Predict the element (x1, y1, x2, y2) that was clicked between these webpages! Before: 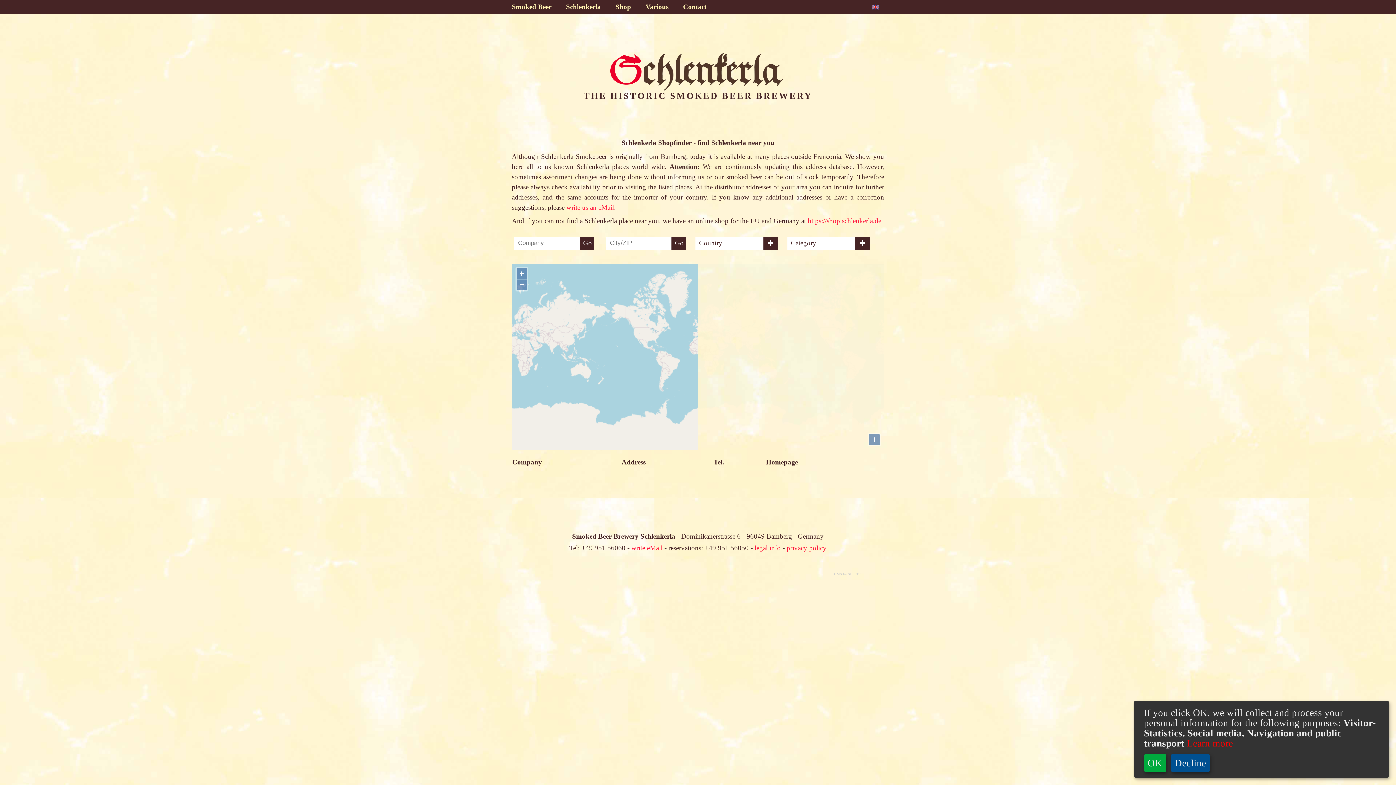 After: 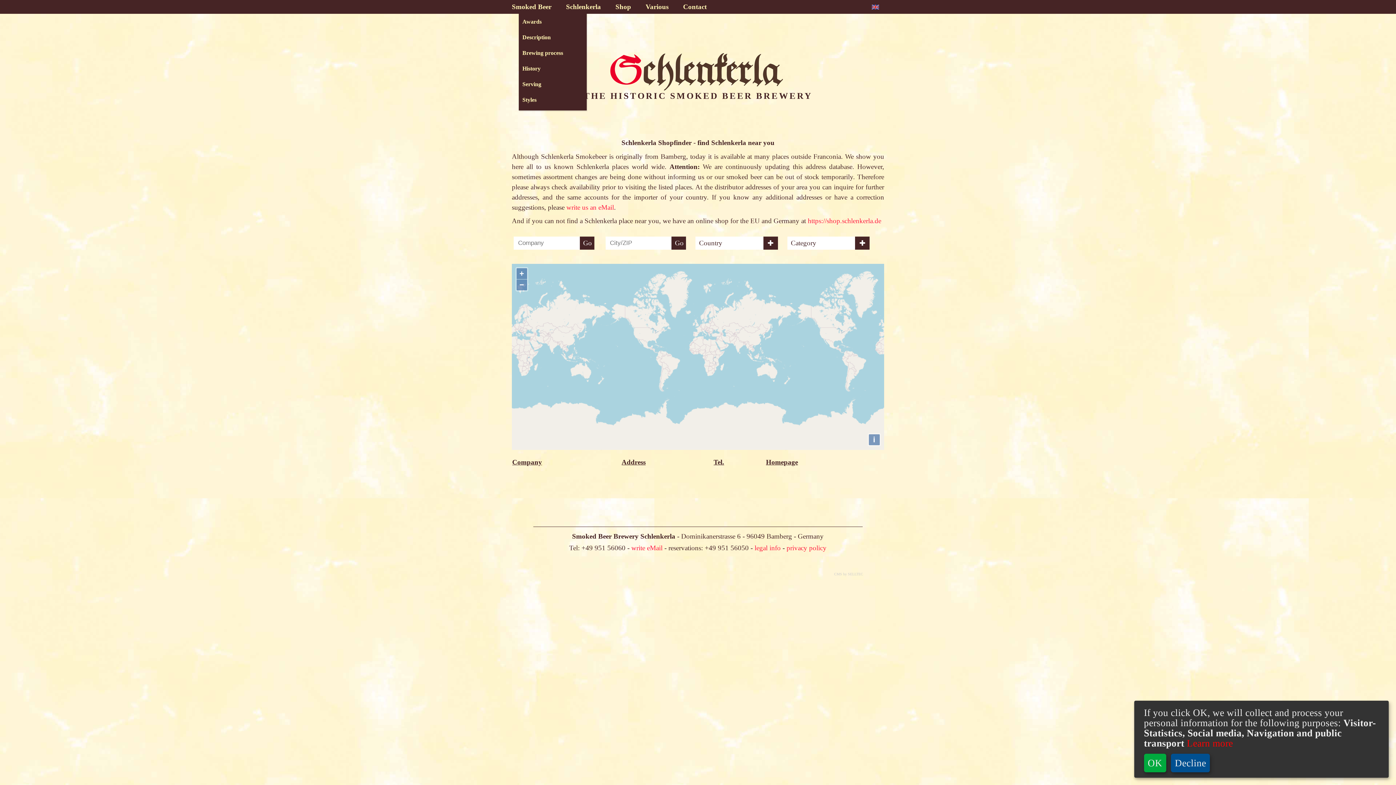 Action: label: Smoked Beer bbox: (512, 0, 558, 11)